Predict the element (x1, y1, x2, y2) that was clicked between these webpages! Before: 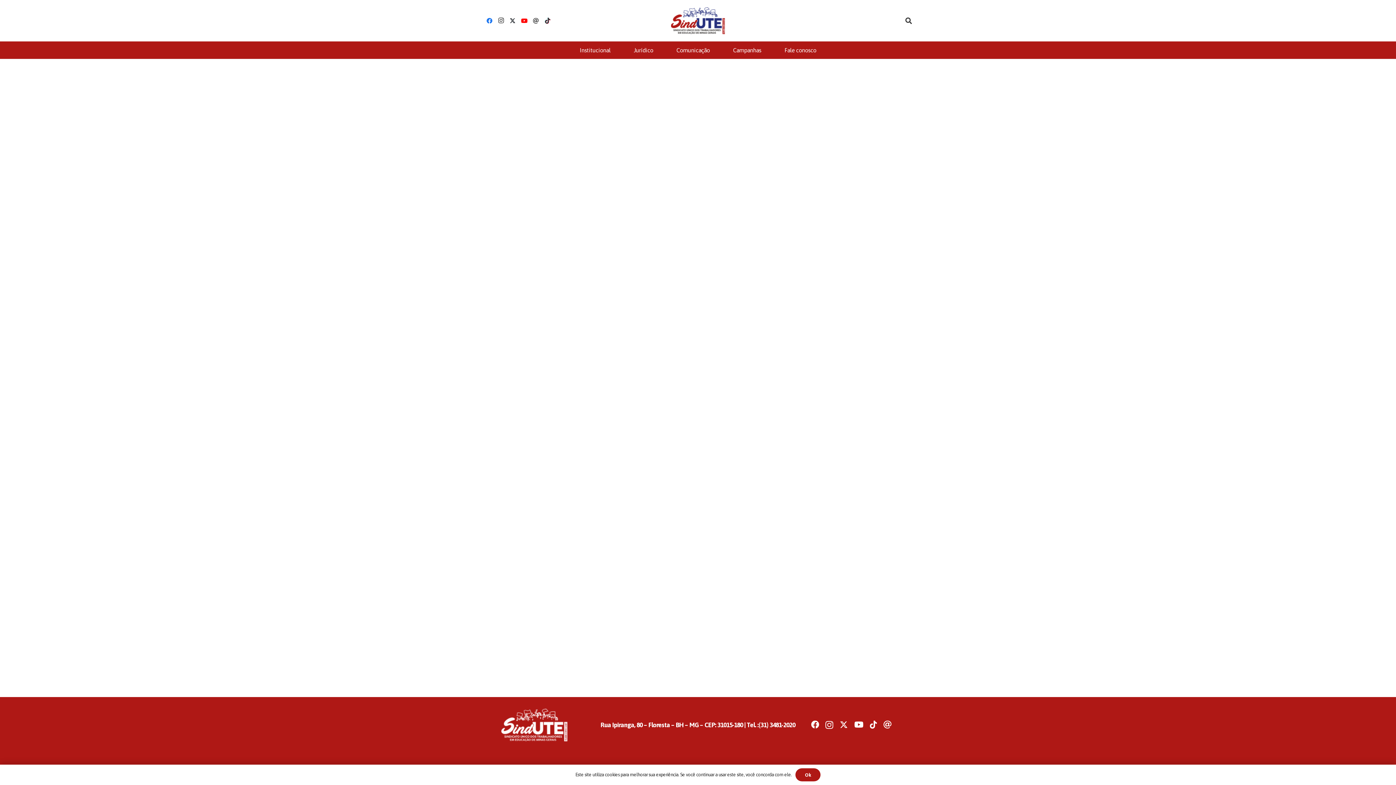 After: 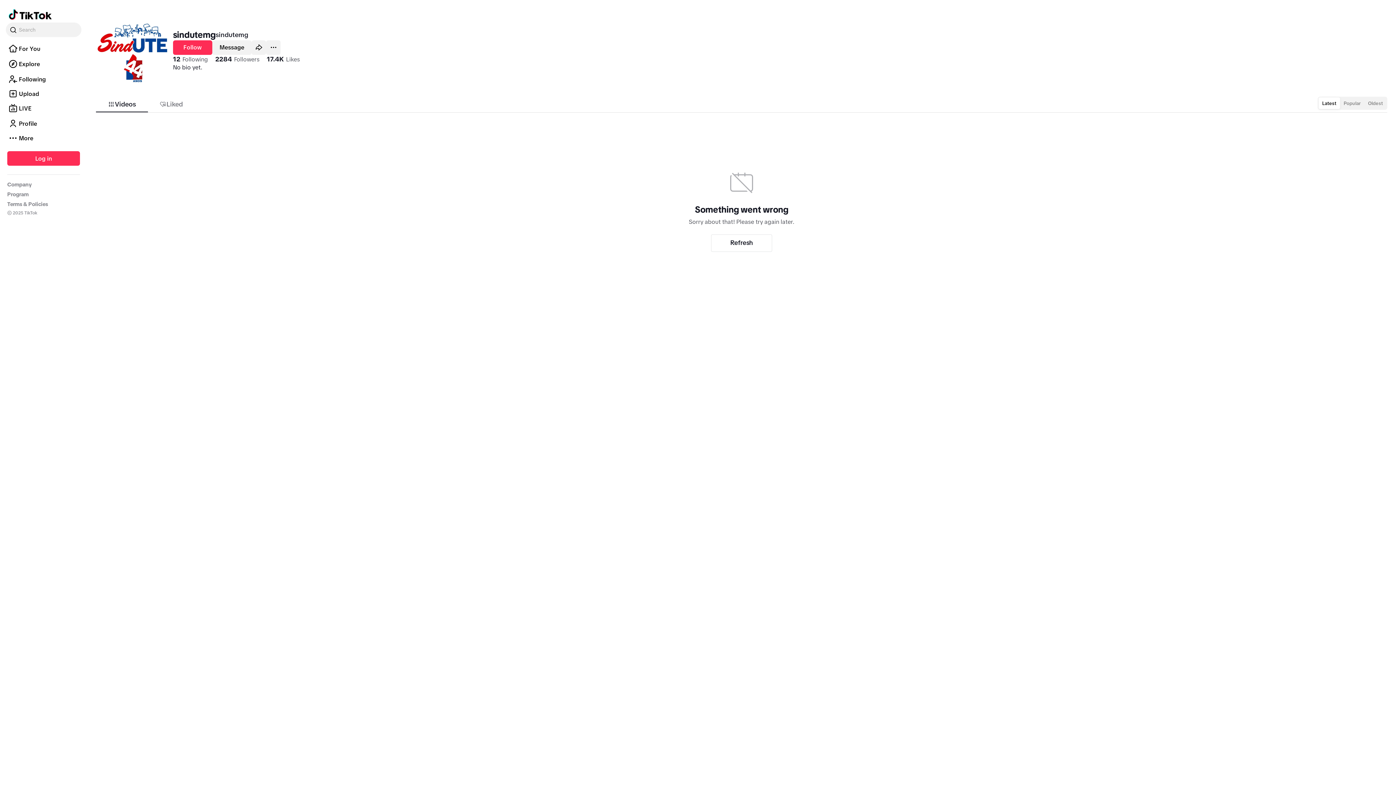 Action: bbox: (870, 721, 877, 729) label: TikTok